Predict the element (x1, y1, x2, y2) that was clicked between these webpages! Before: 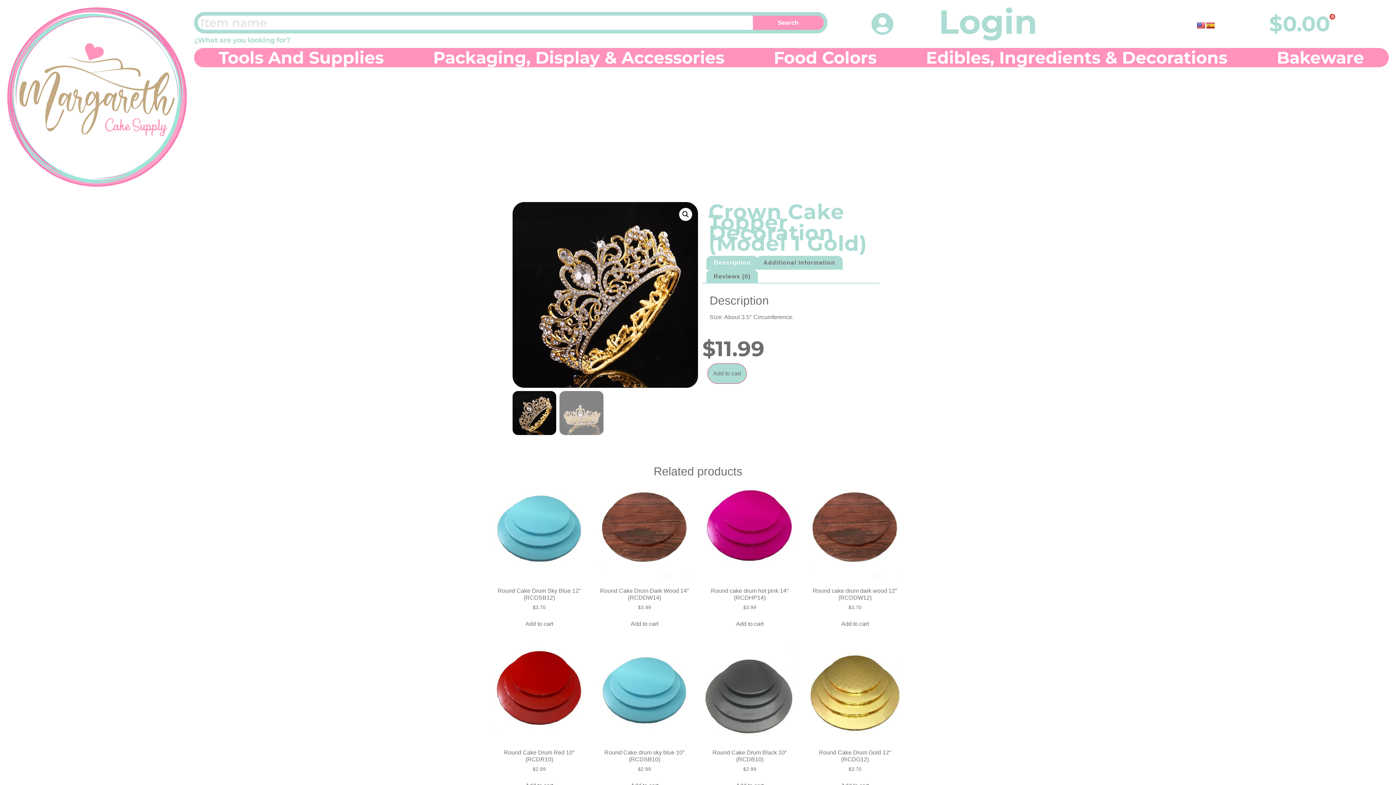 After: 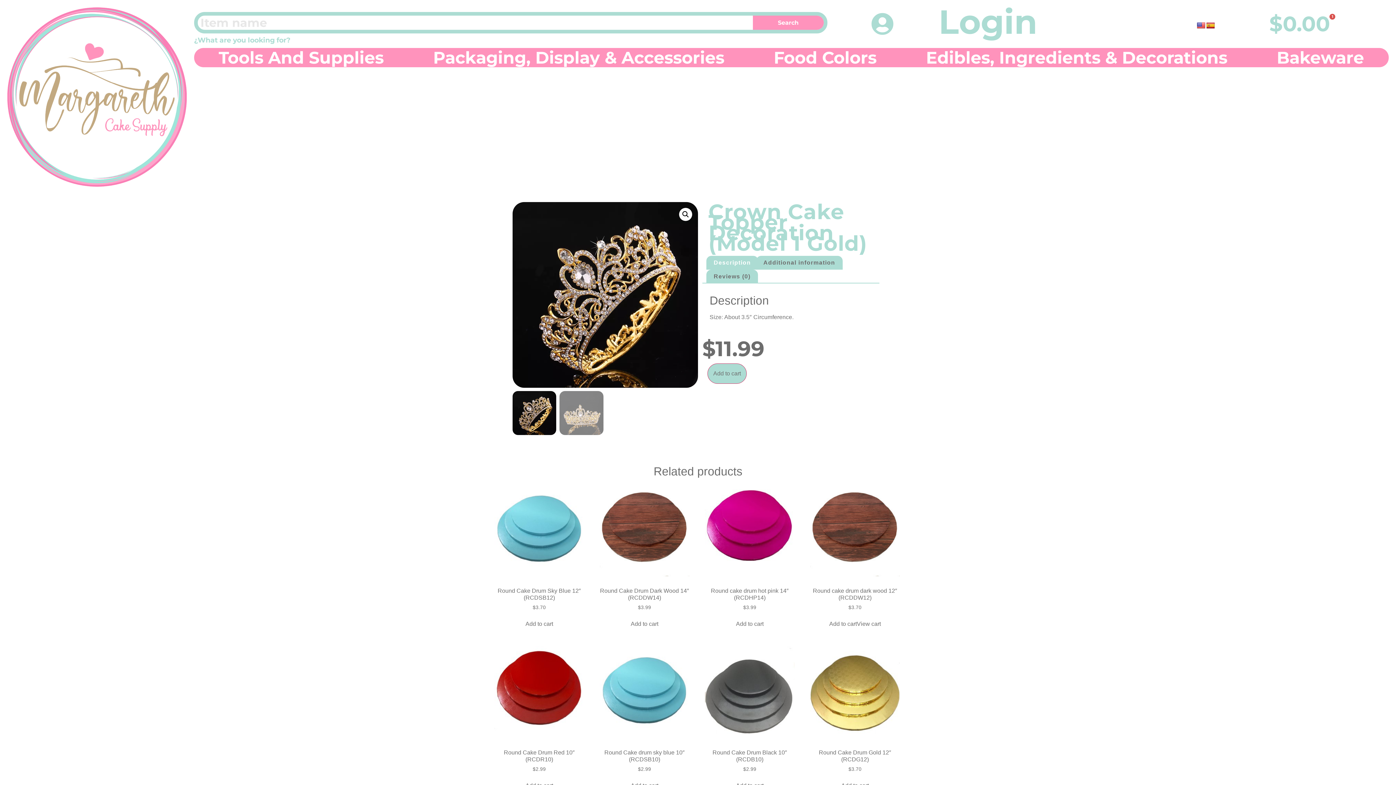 Action: bbox: (841, 619, 869, 628) label: Add to cart: “Round cake drum dark wood 12" (RCDDW12)”